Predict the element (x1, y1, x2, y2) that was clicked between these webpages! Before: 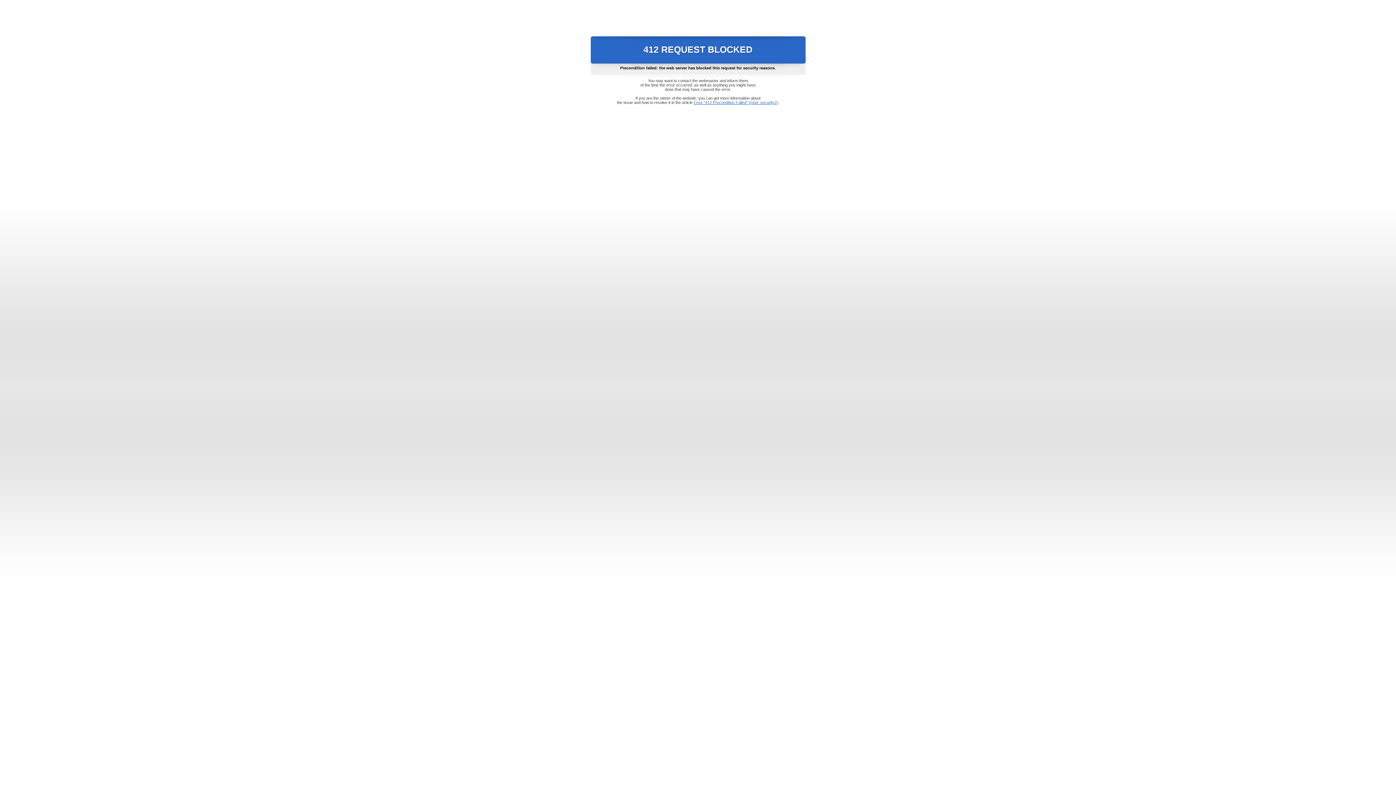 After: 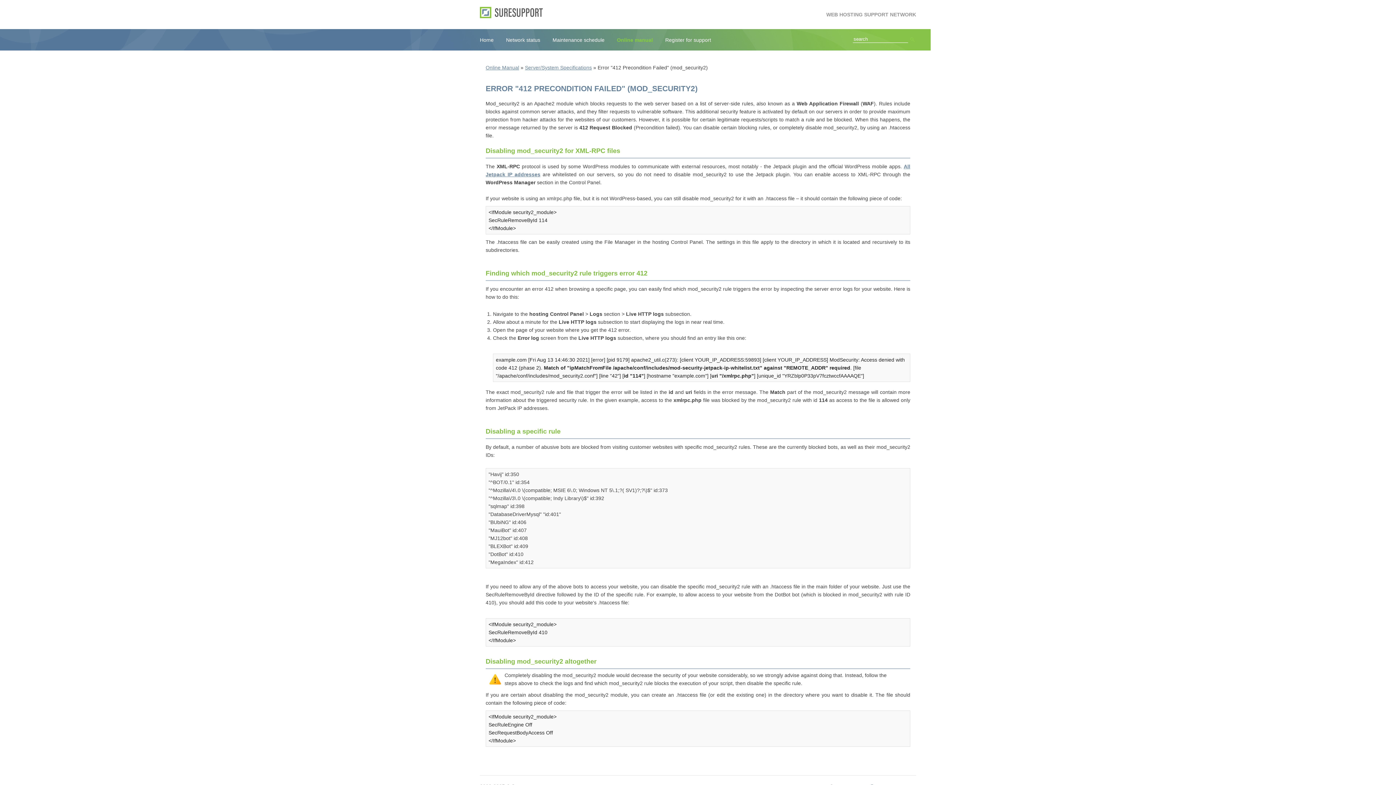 Action: bbox: (693, 100, 778, 104) label: Error "412 Precondition Failed" (mod_security2)